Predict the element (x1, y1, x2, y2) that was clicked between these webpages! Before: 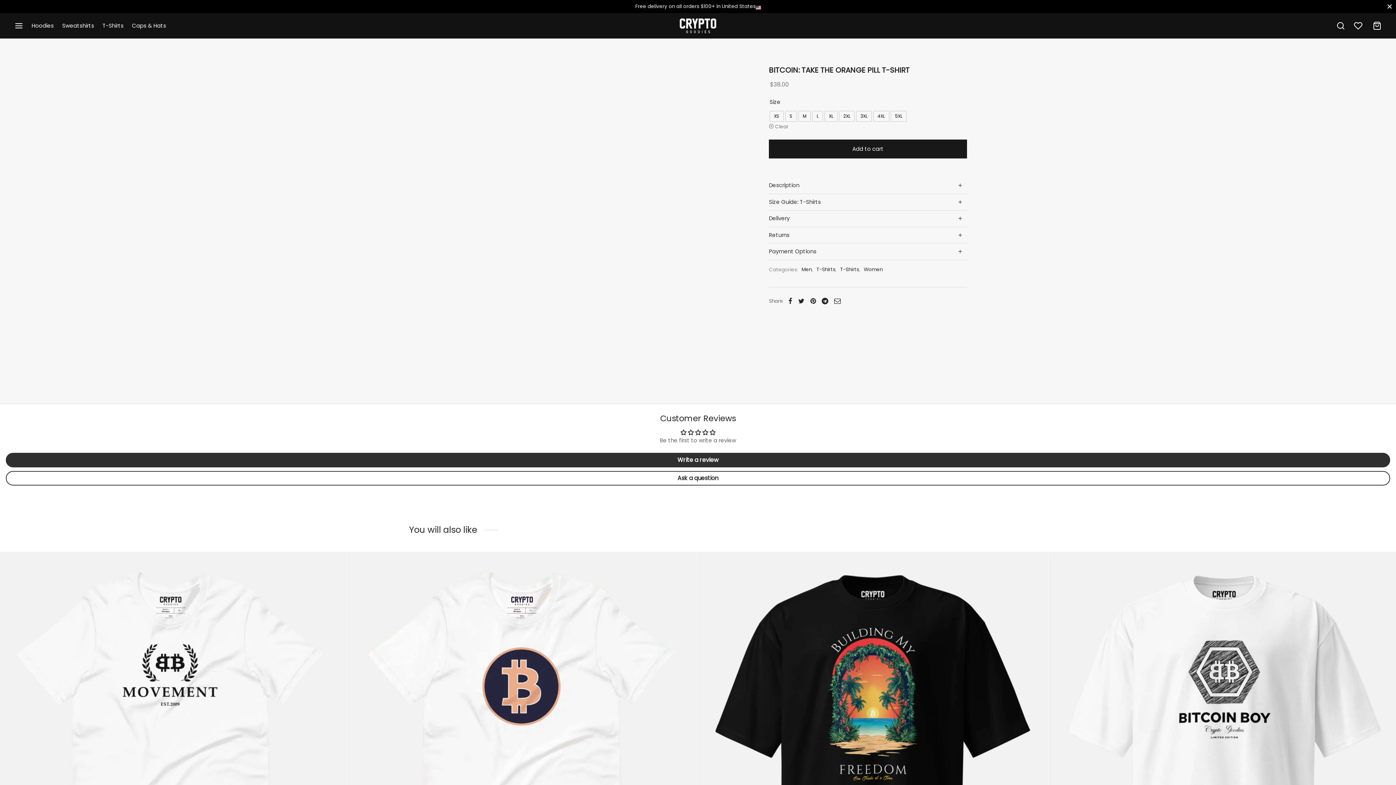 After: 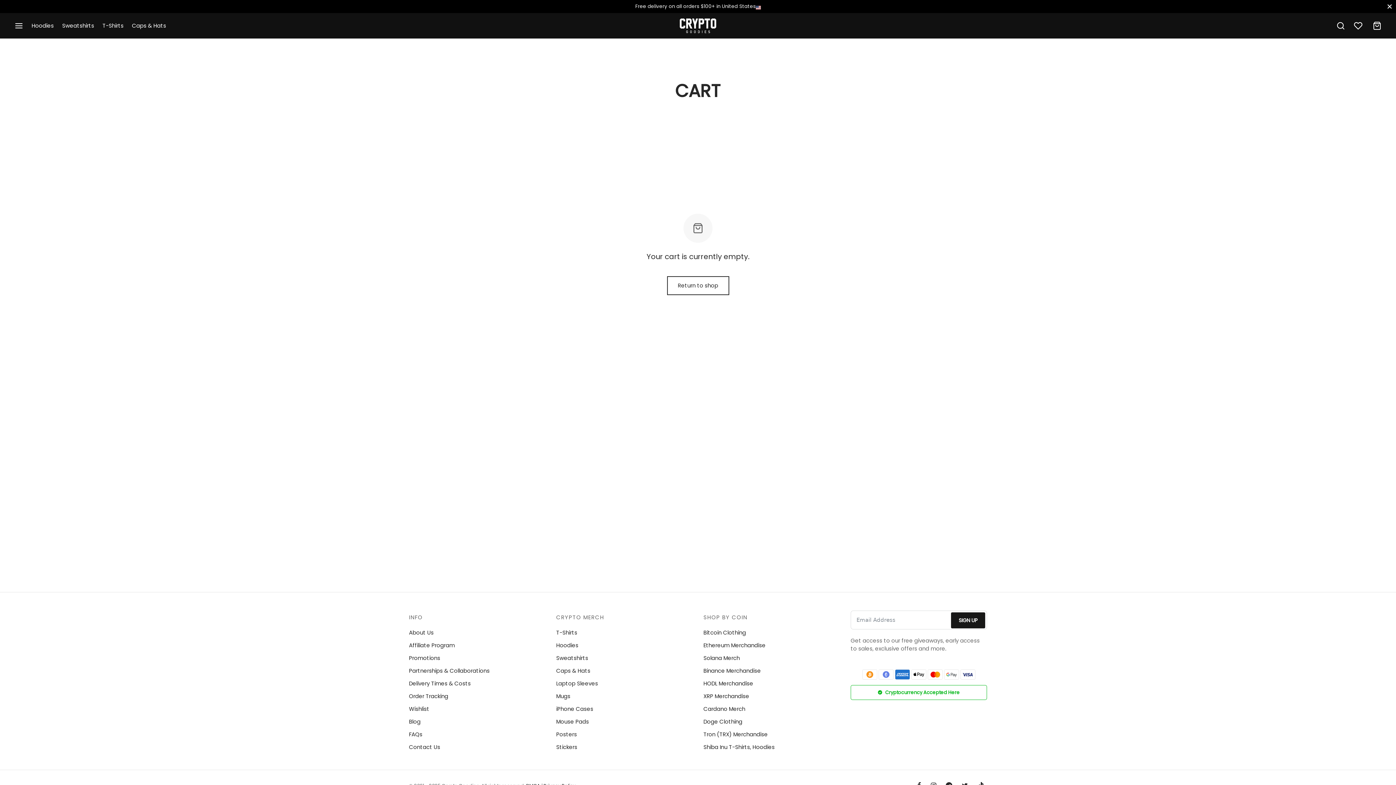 Action: bbox: (1373, 21, 1381, 30)